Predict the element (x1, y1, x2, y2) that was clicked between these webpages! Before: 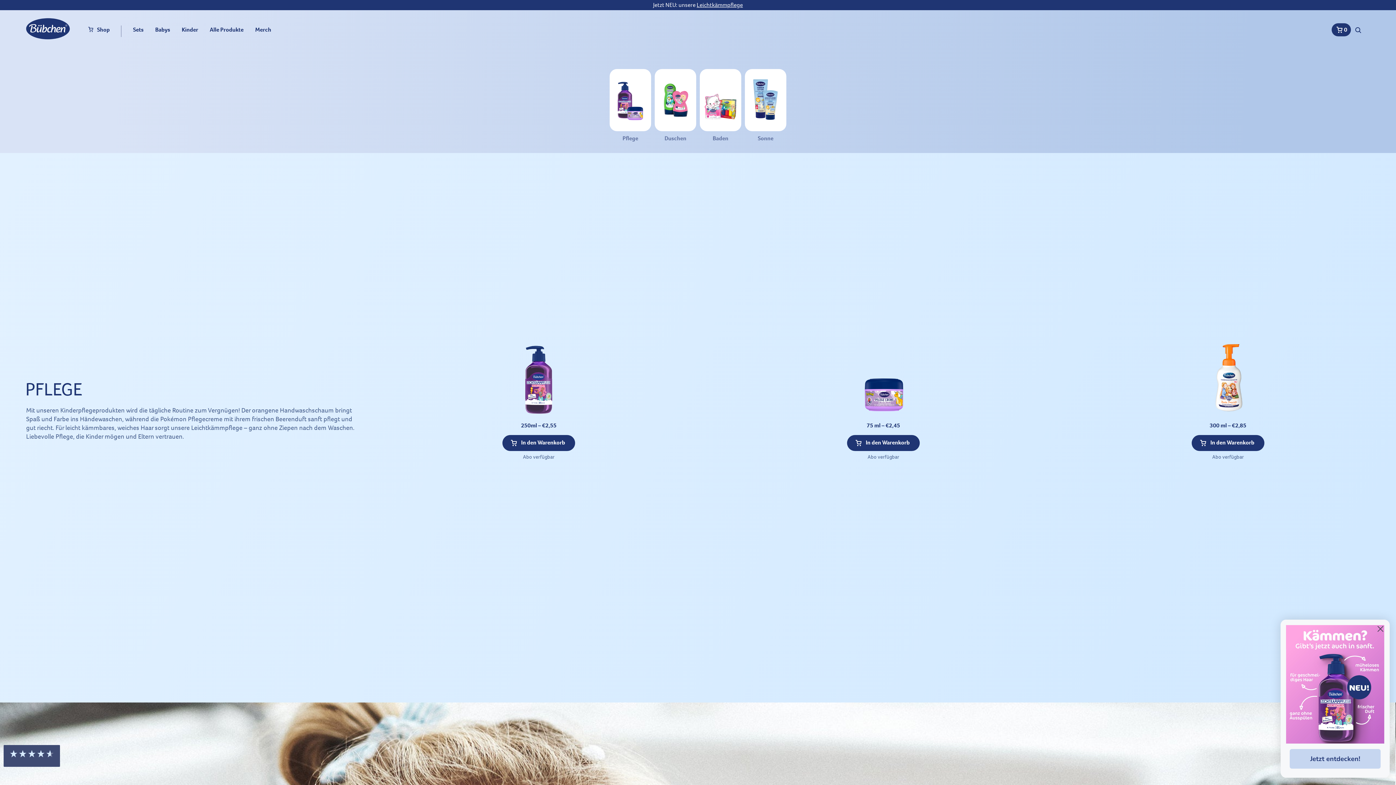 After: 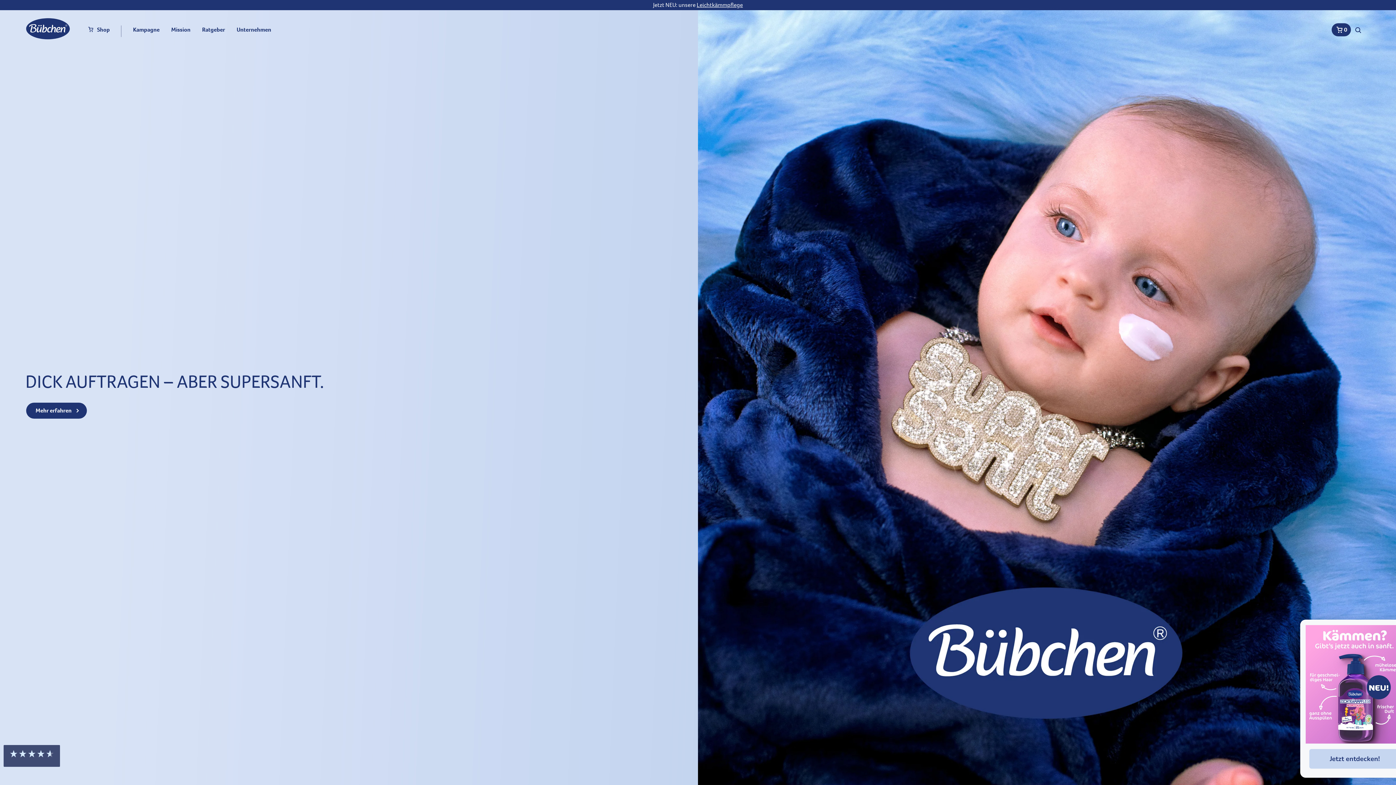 Action: bbox: (26, 18, 69, 41)